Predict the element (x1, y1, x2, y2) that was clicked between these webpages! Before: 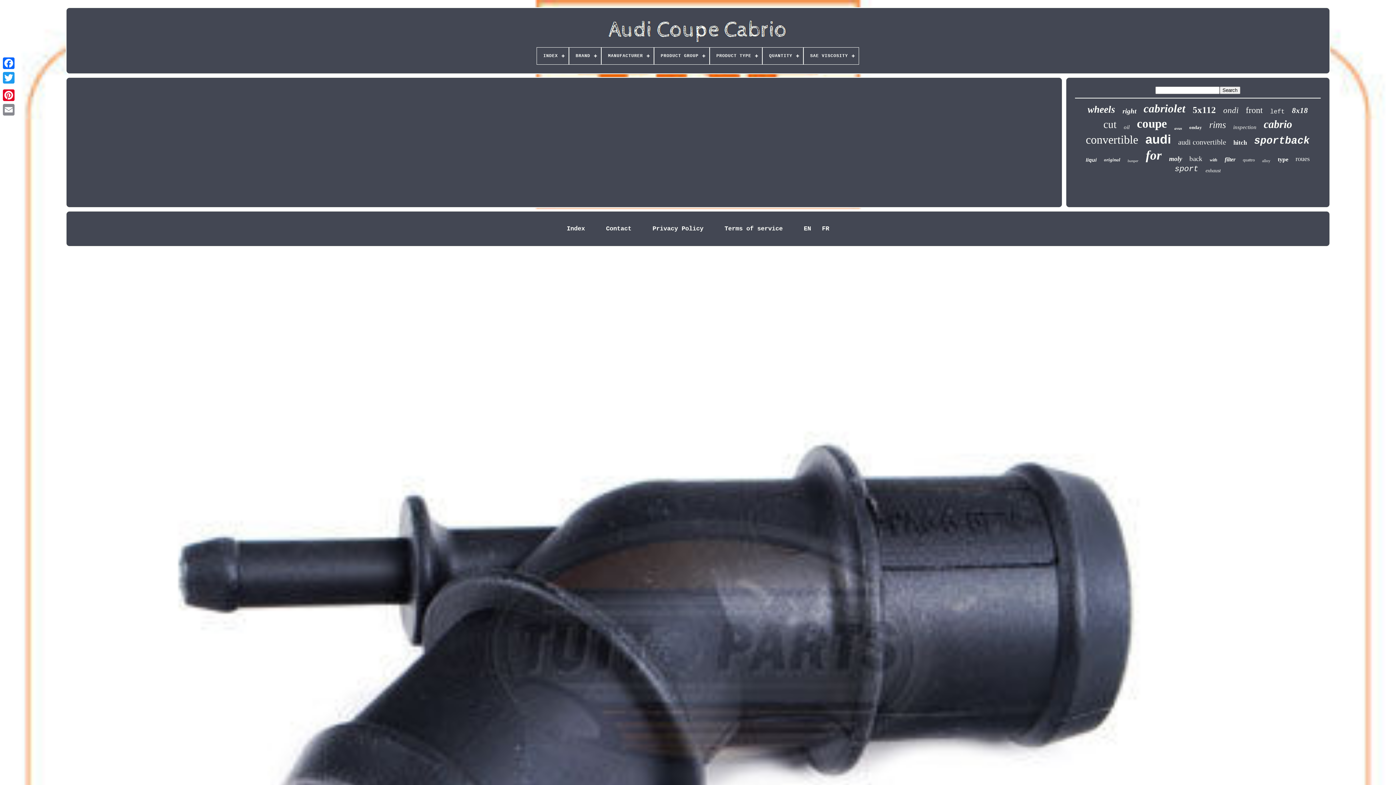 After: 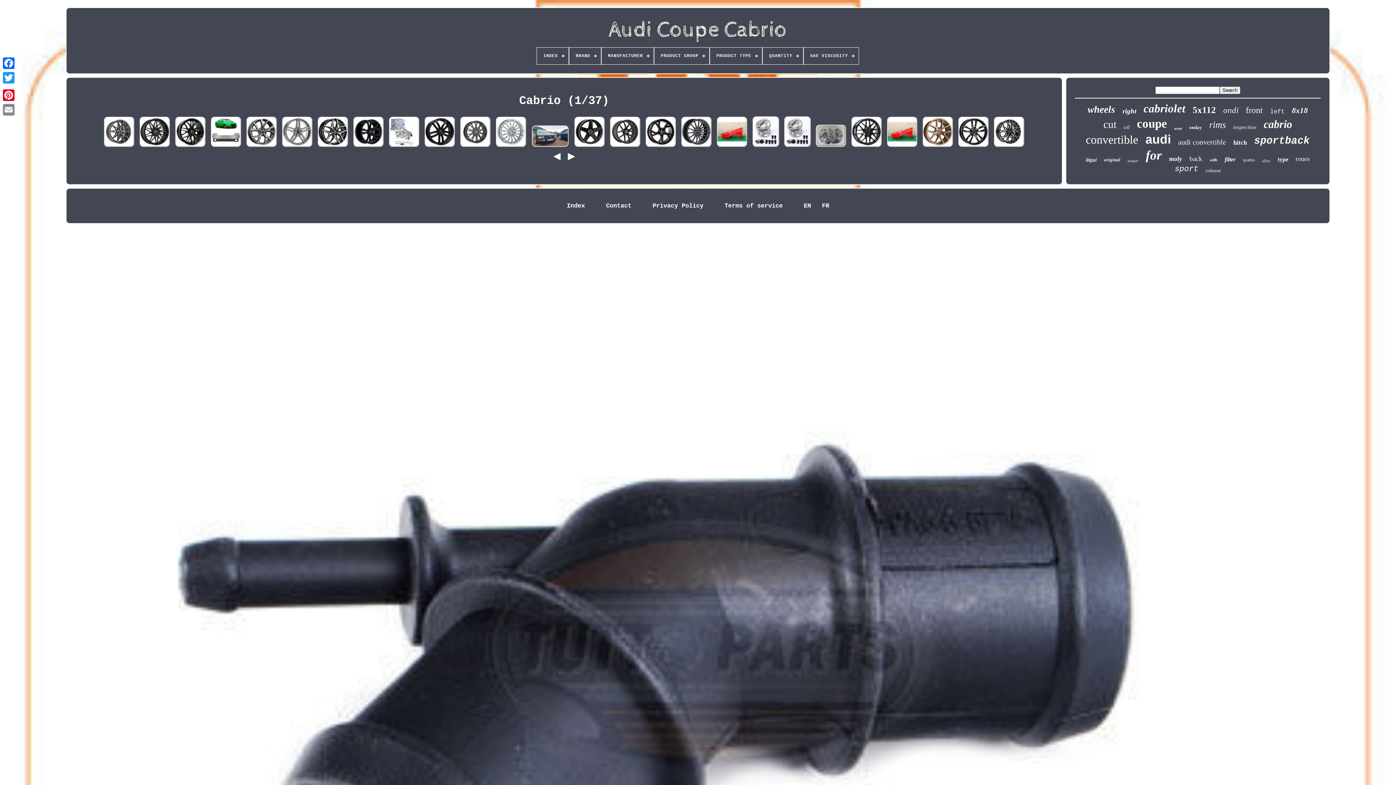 Action: label: cabrio bbox: (1264, 118, 1292, 130)